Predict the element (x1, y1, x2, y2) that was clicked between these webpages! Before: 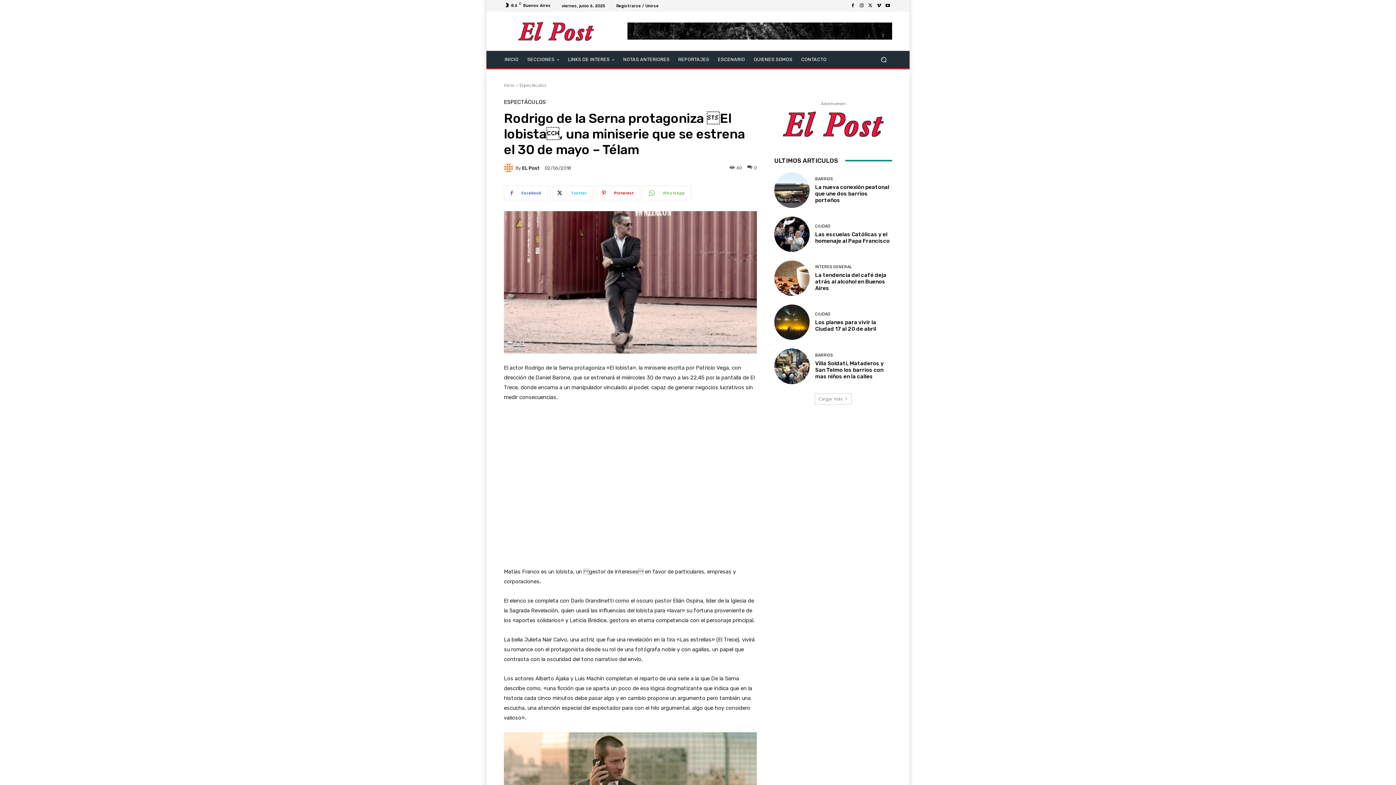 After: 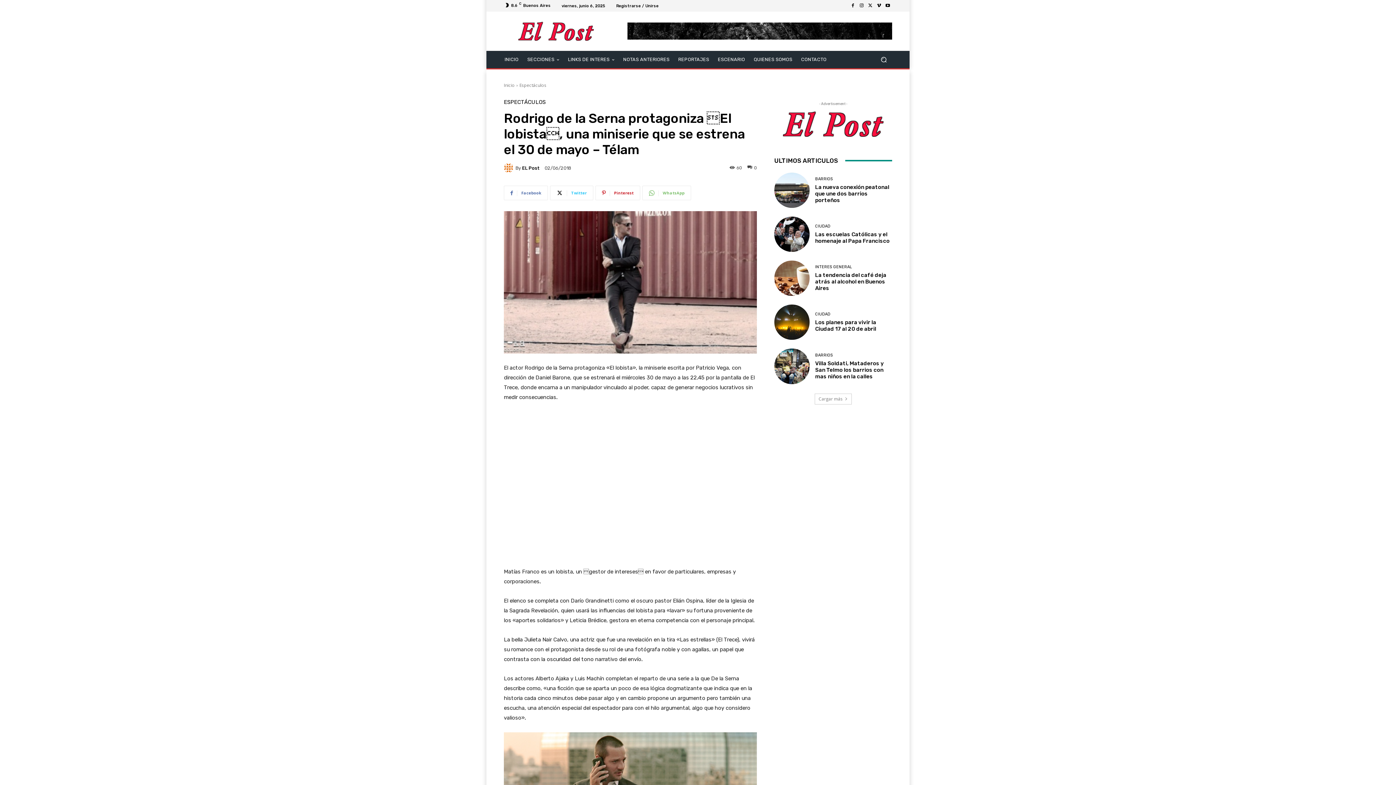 Action: bbox: (857, 1, 866, 10)